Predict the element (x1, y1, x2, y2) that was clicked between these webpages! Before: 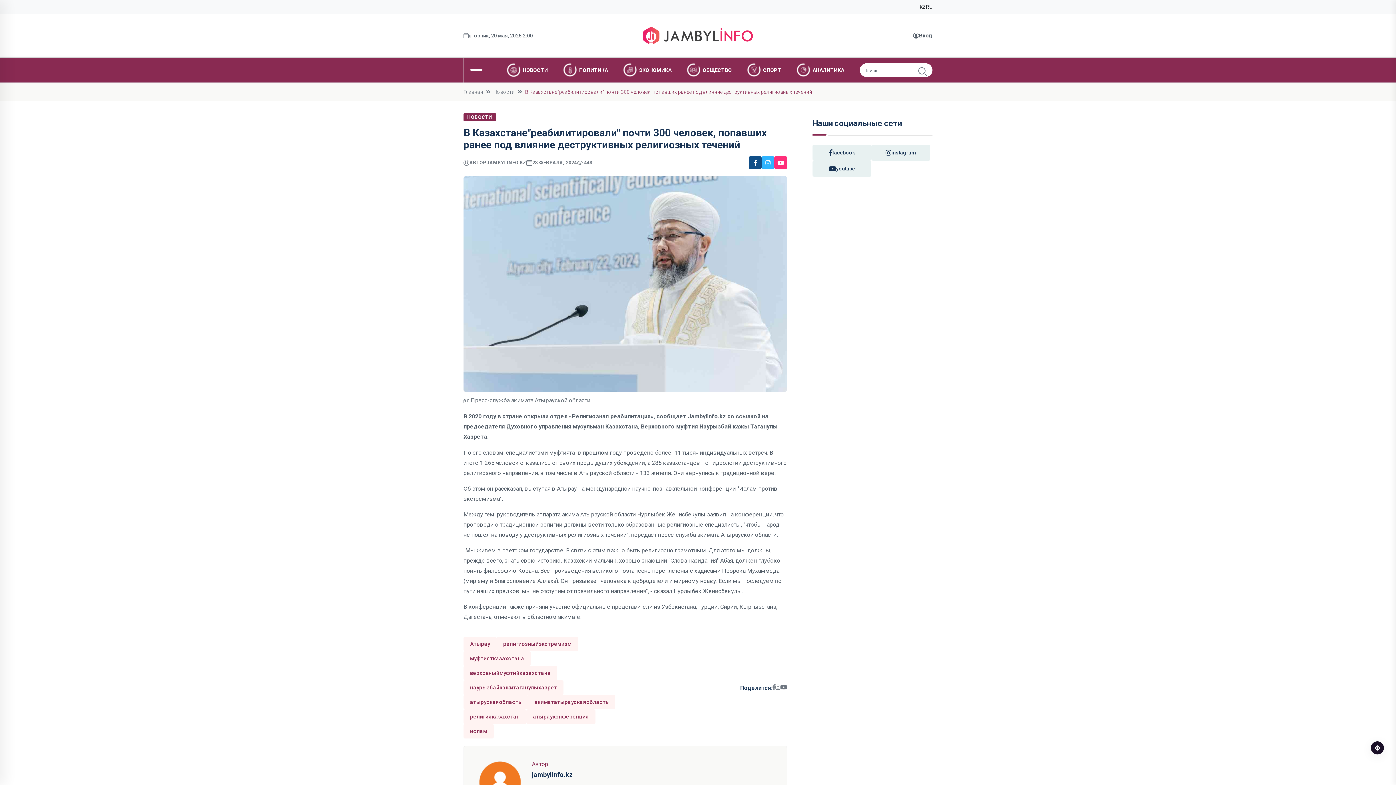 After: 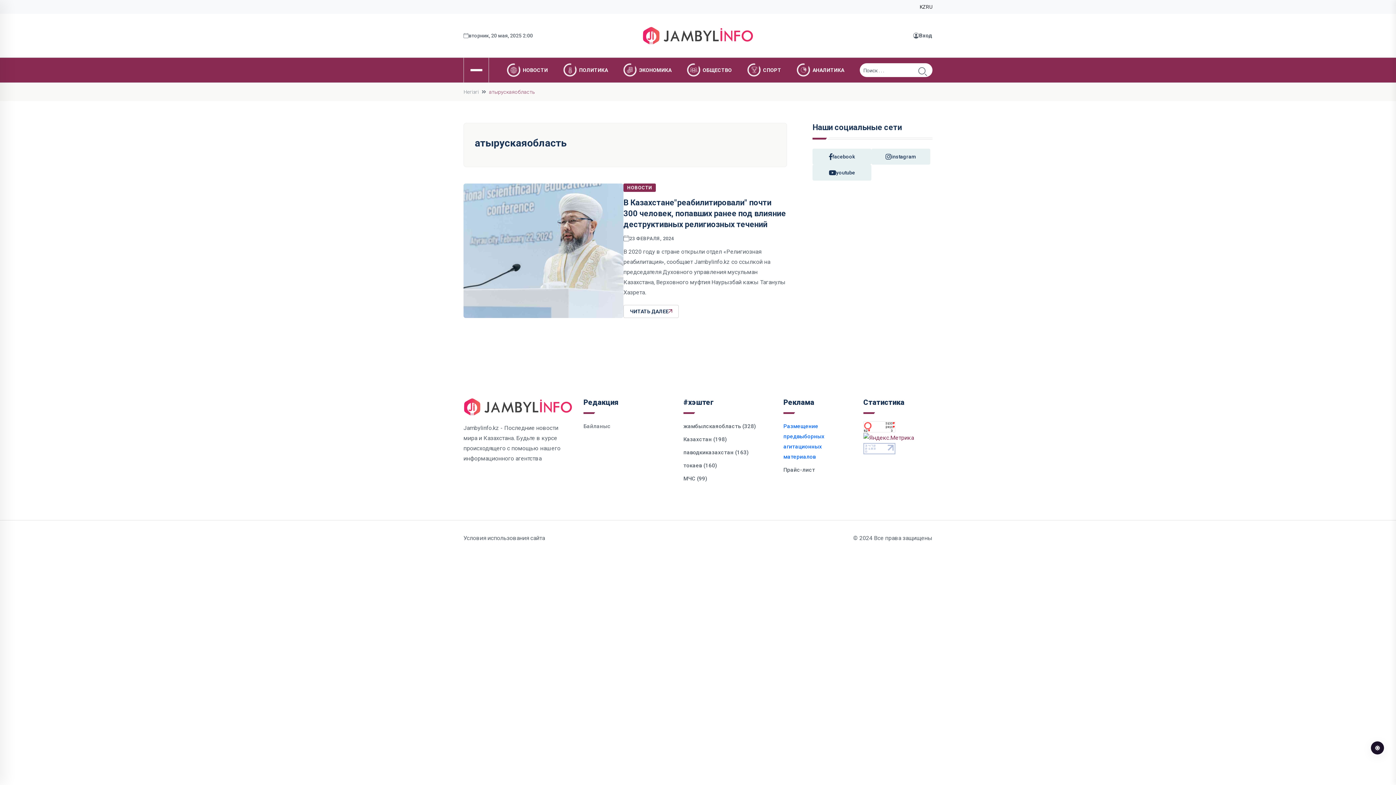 Action: bbox: (463, 695, 528, 709) label: атырускаяобласть